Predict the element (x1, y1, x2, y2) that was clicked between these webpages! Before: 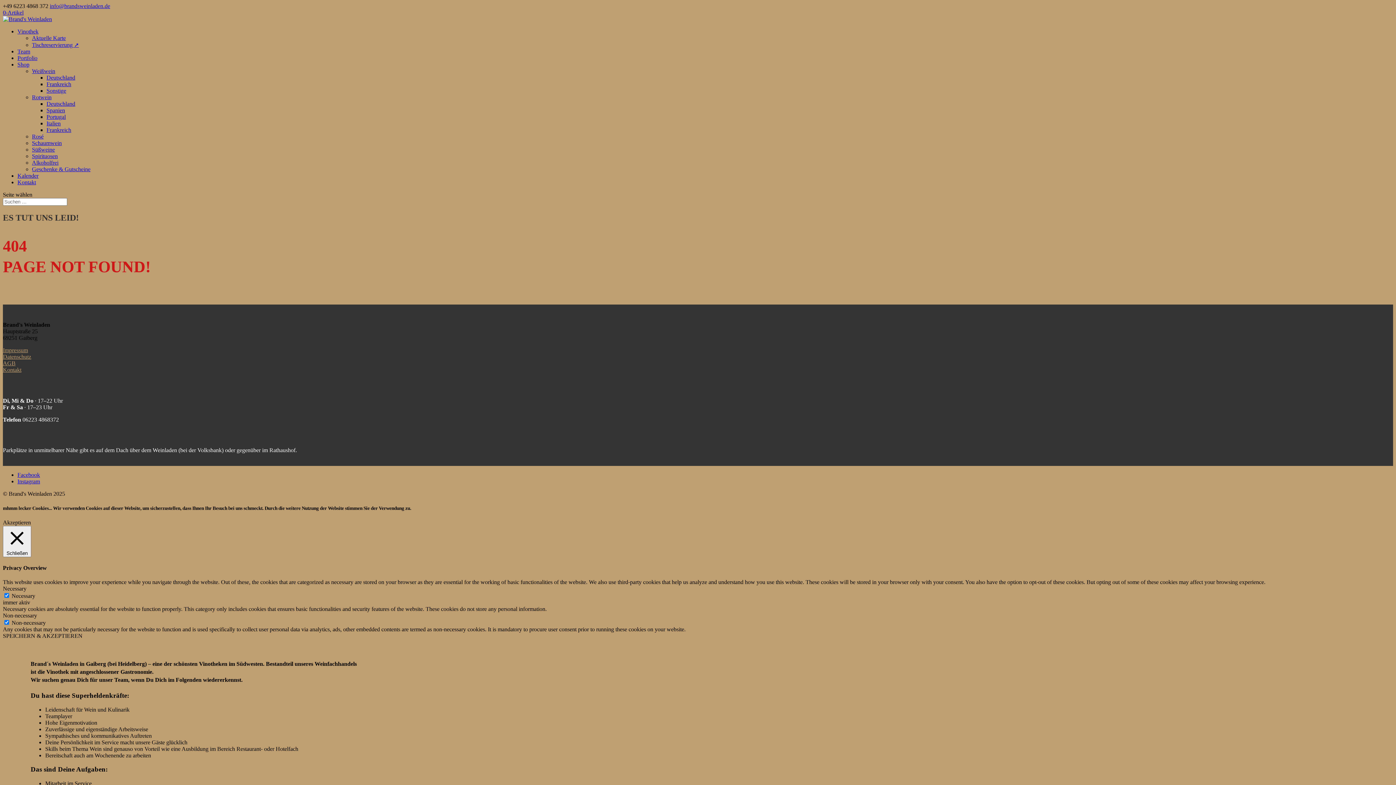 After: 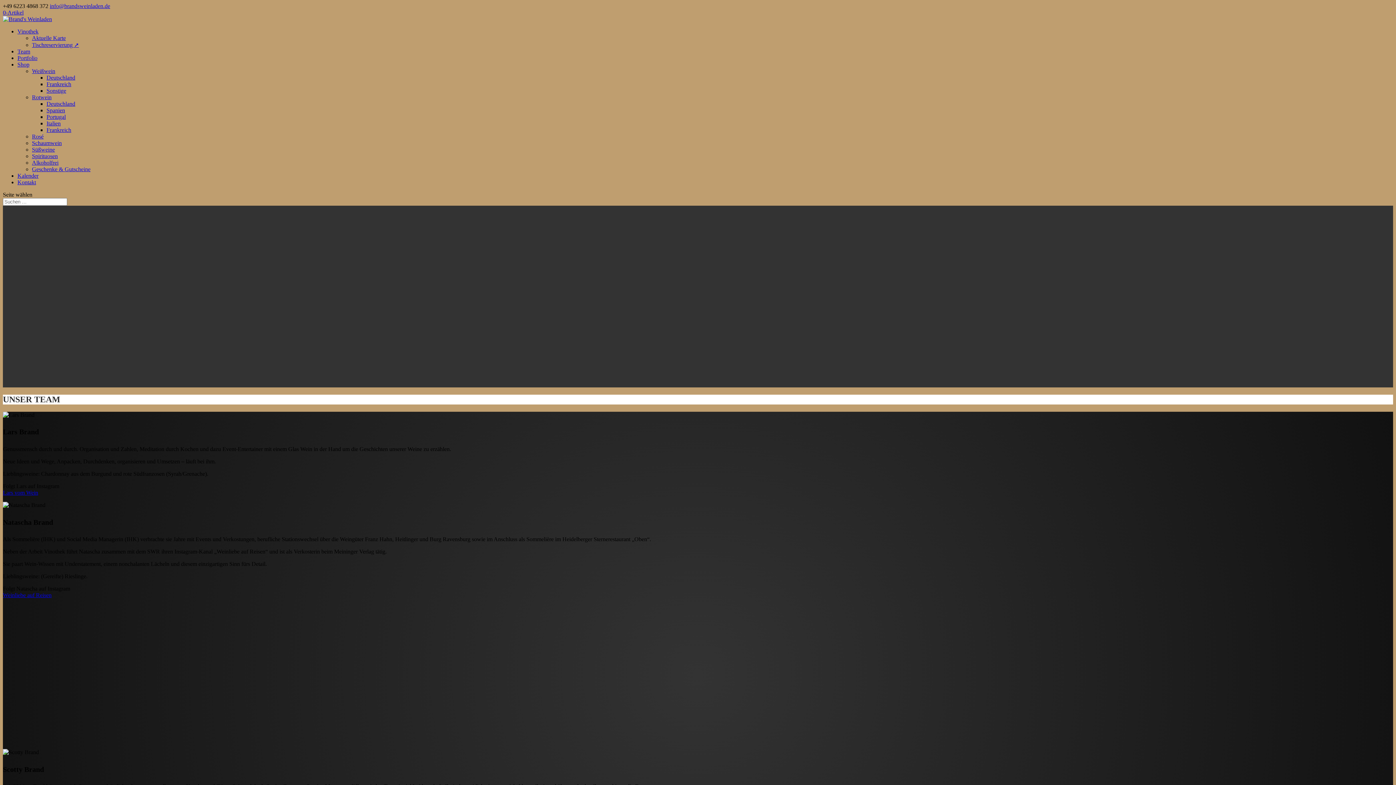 Action: label: Team bbox: (17, 48, 30, 54)